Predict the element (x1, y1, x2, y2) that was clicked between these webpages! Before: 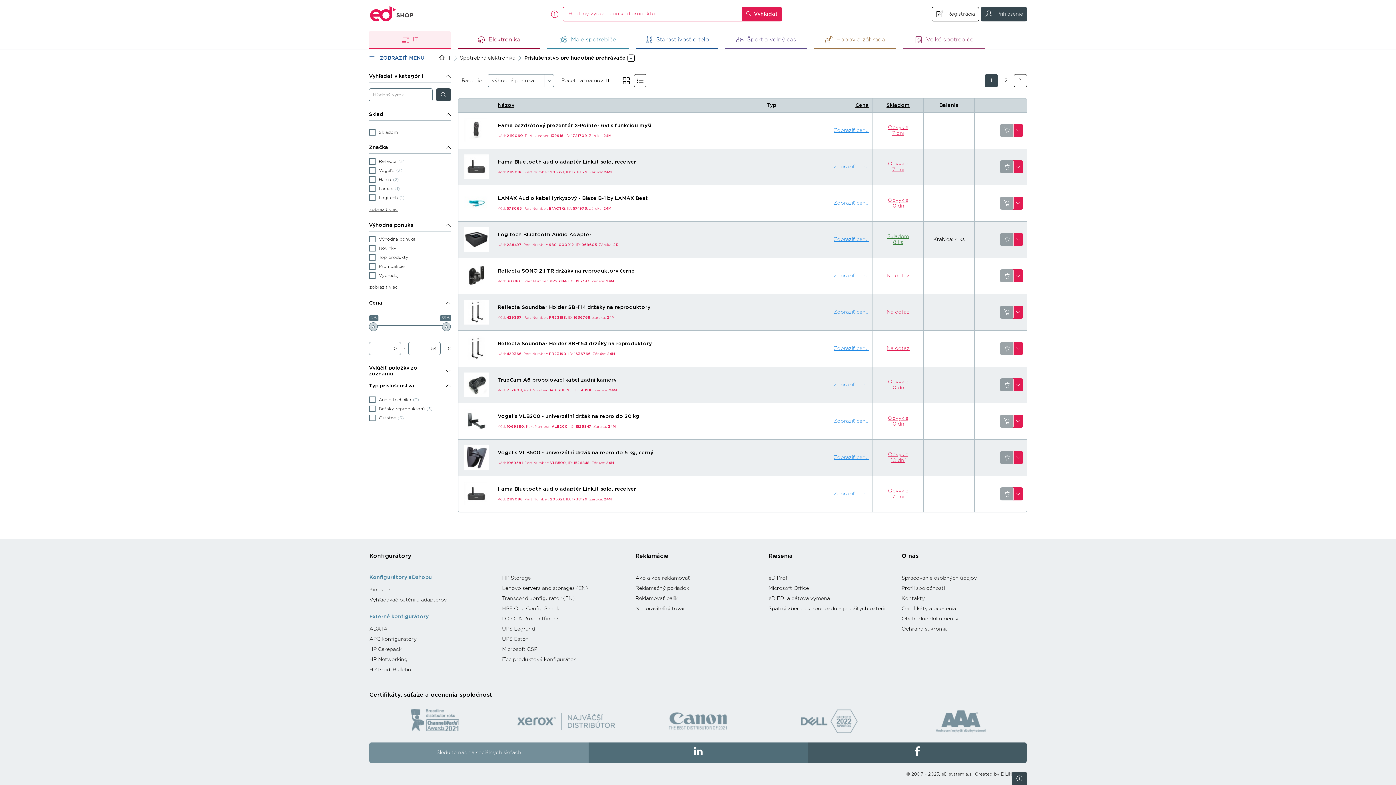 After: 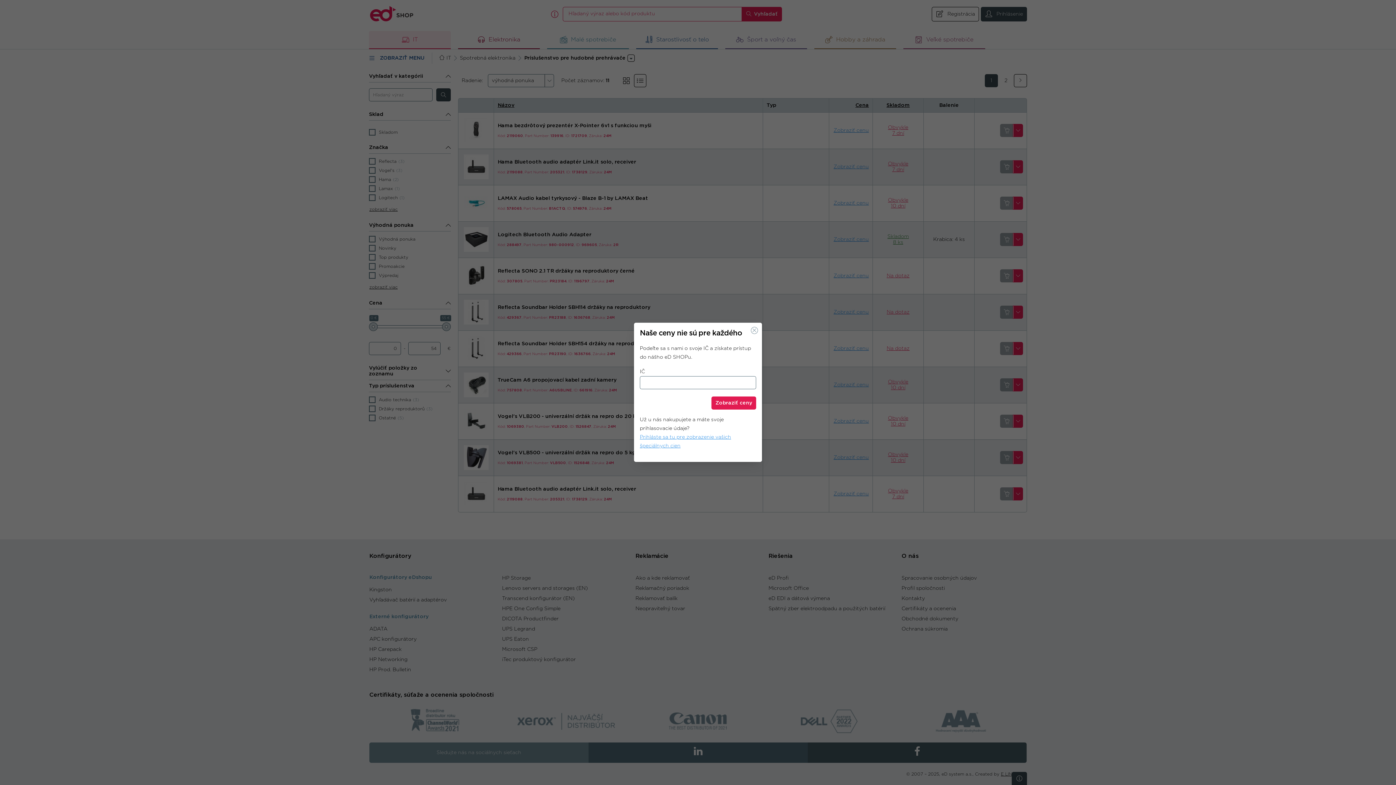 Action: label: Zobraziť cenu bbox: (833, 273, 869, 278)